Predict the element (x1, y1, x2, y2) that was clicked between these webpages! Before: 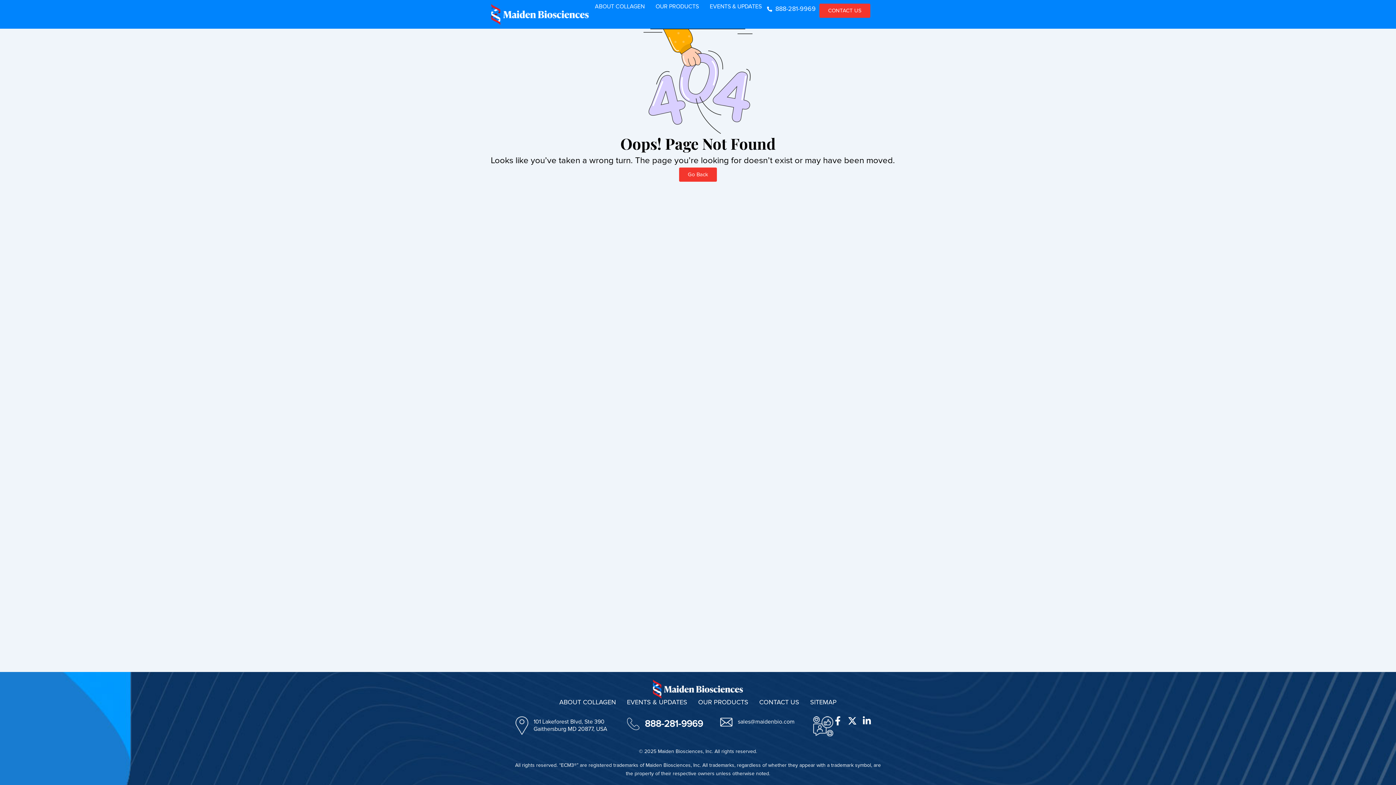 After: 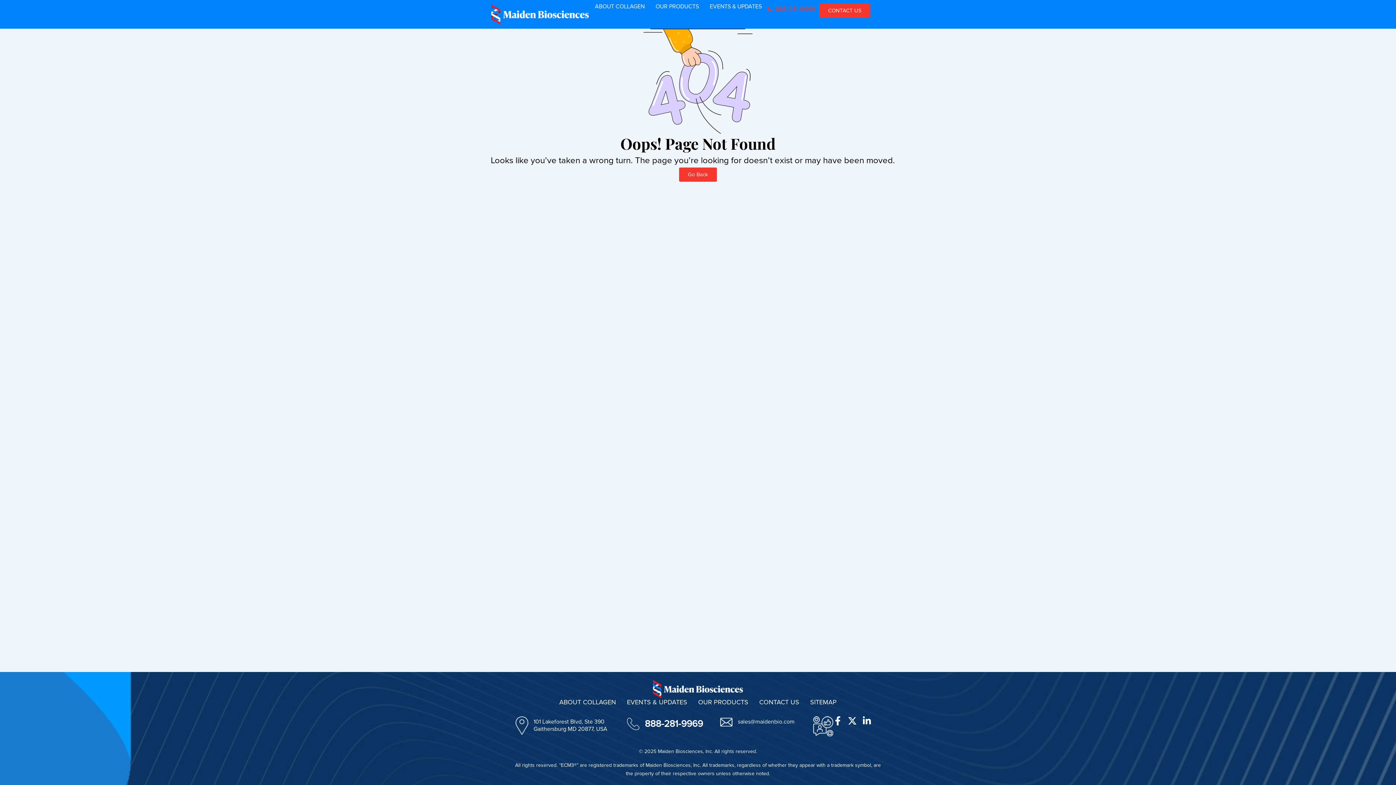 Action: bbox: (767, 3, 815, 14) label: 888-281-9969